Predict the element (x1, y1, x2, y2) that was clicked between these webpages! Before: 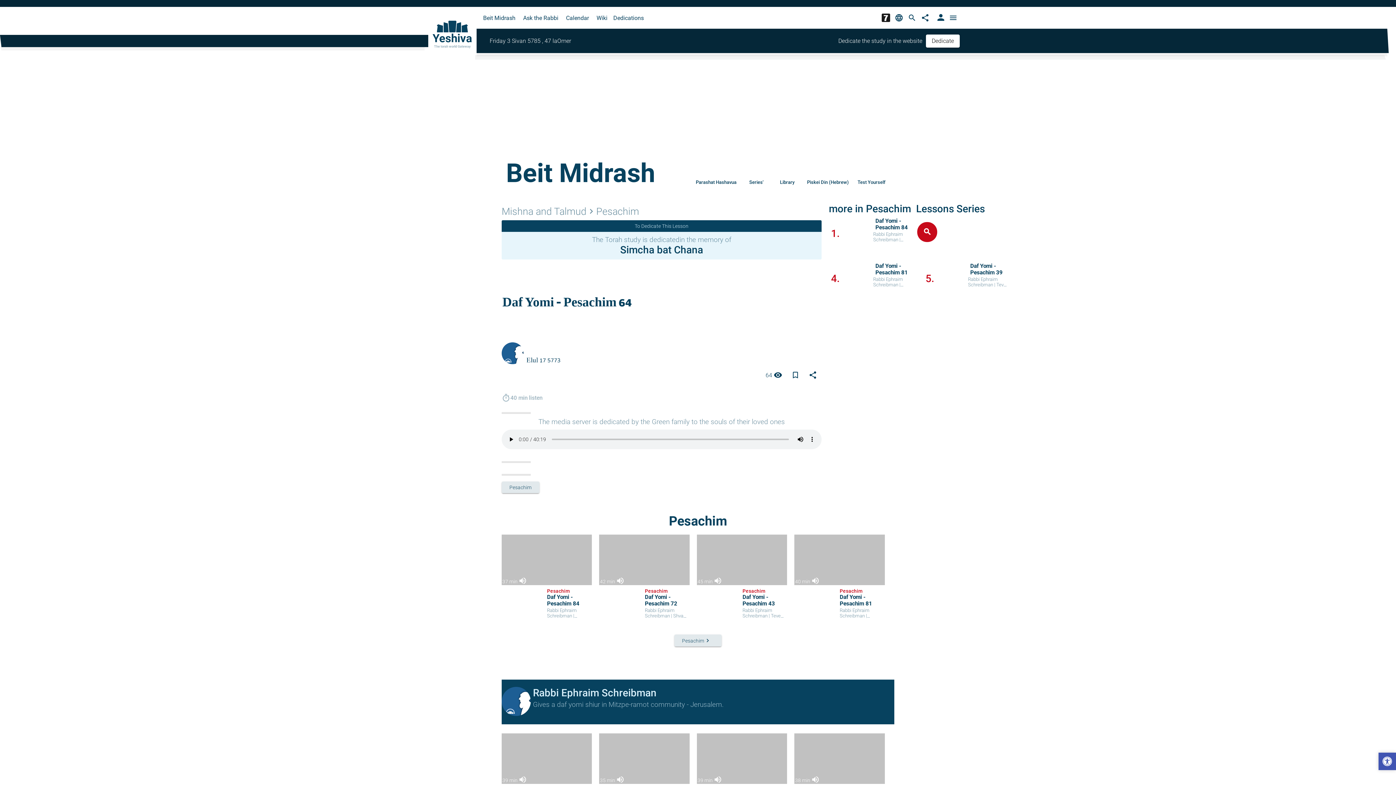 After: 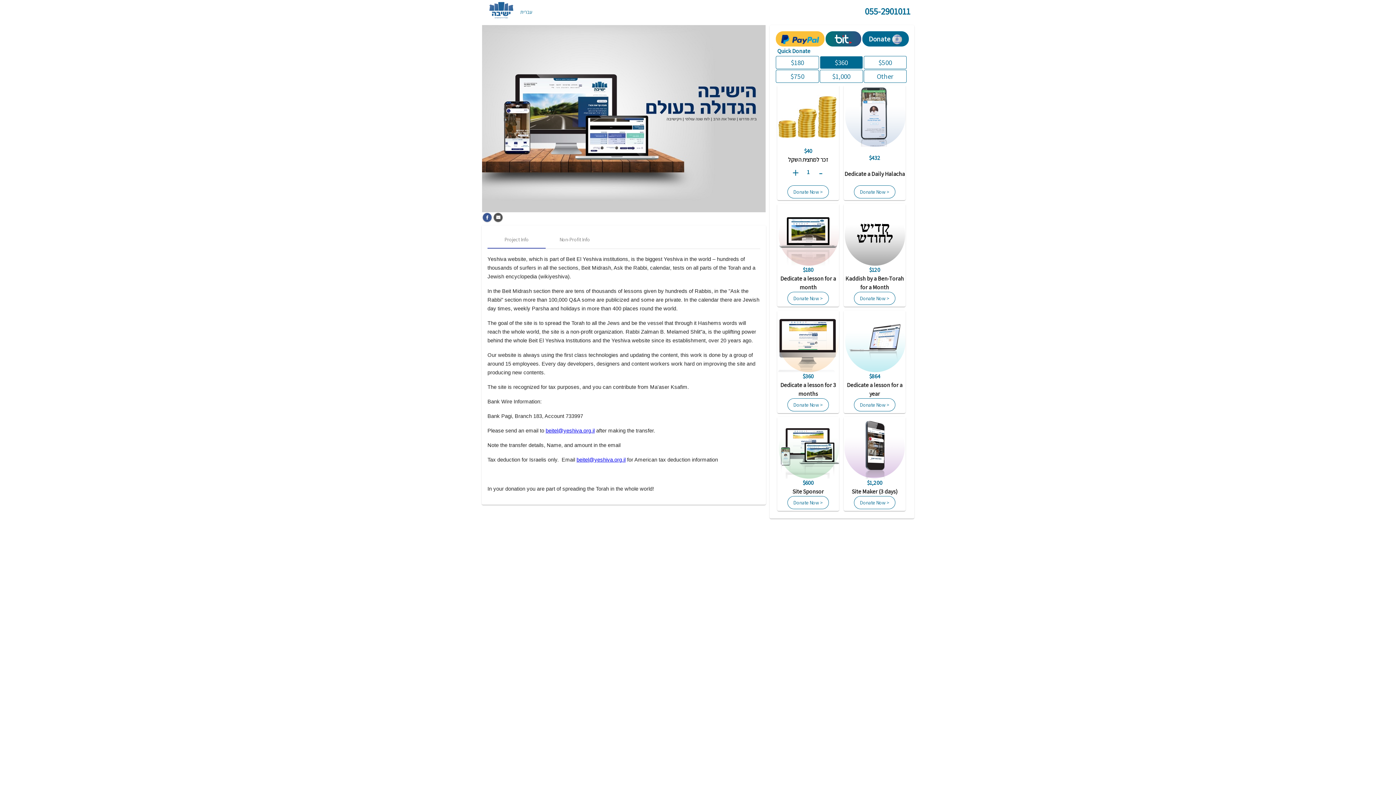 Action: label: Dedicate bbox: (926, 34, 960, 47)